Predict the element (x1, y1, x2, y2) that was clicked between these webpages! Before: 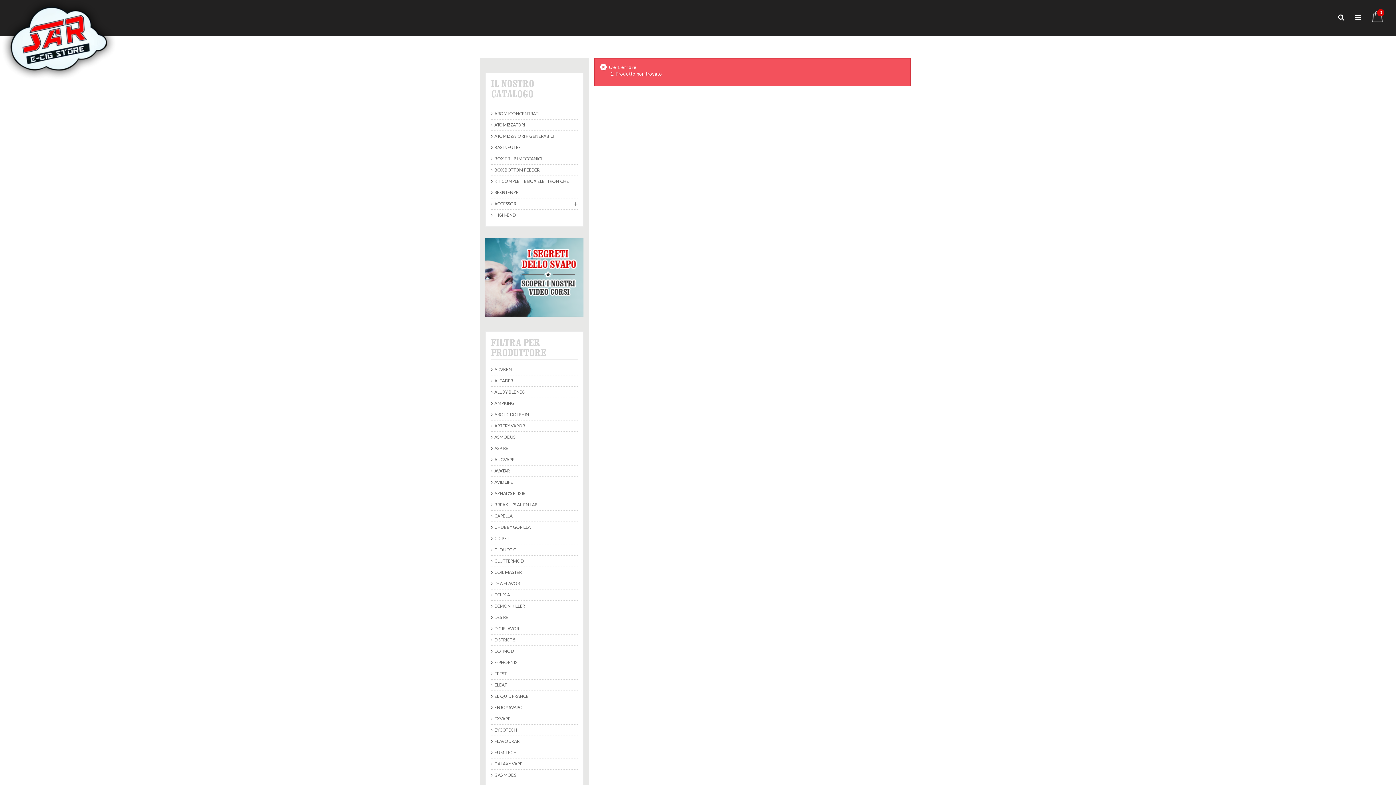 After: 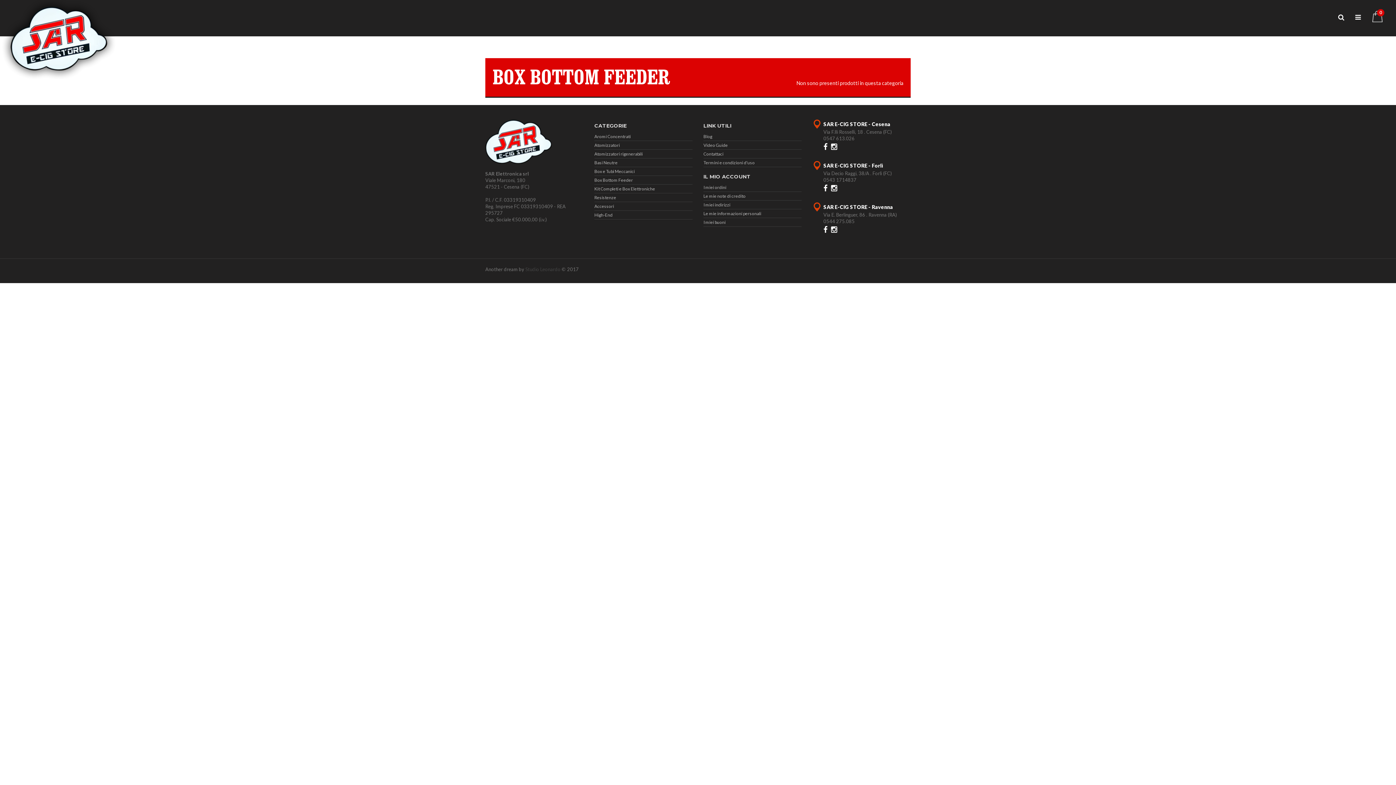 Action: label:  BOX BOTTOM FEEDER bbox: (491, 164, 577, 176)